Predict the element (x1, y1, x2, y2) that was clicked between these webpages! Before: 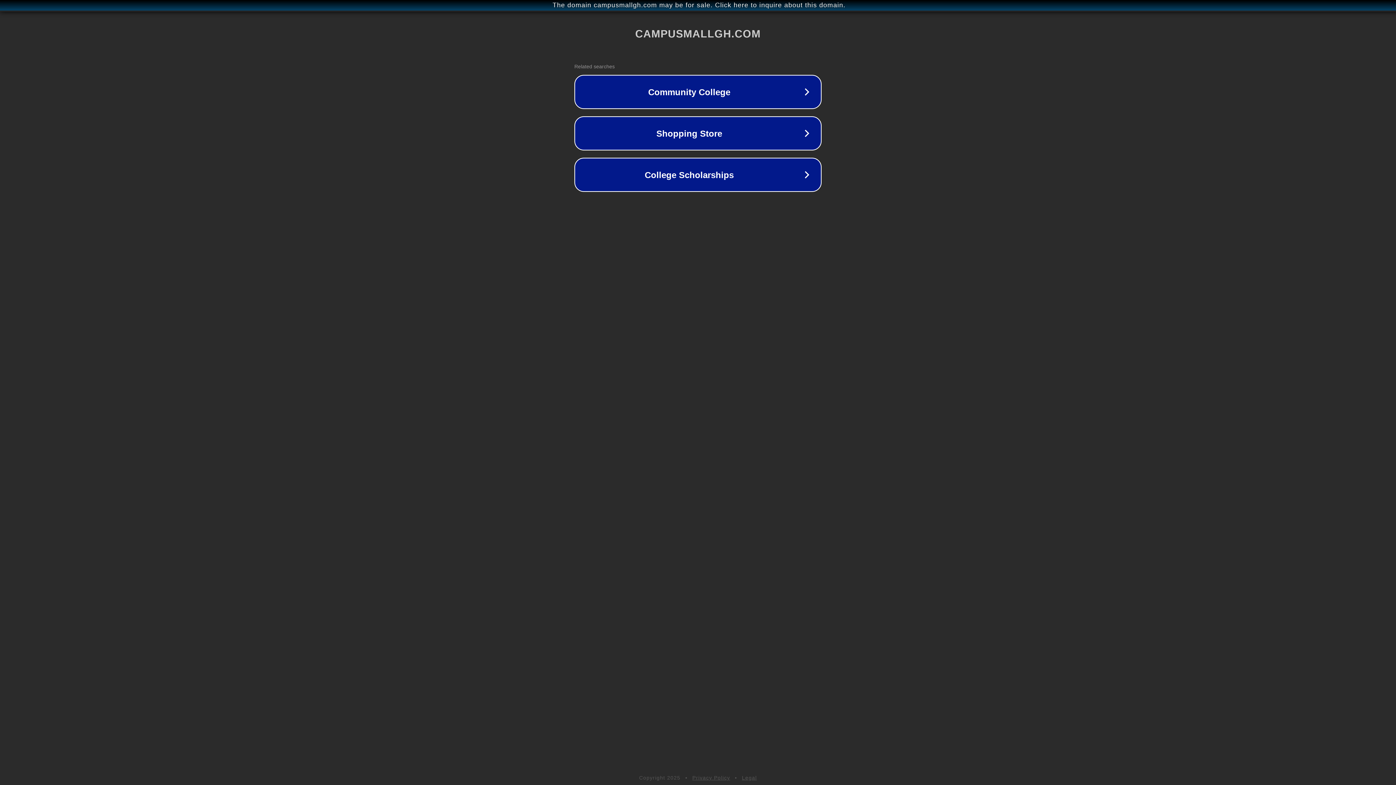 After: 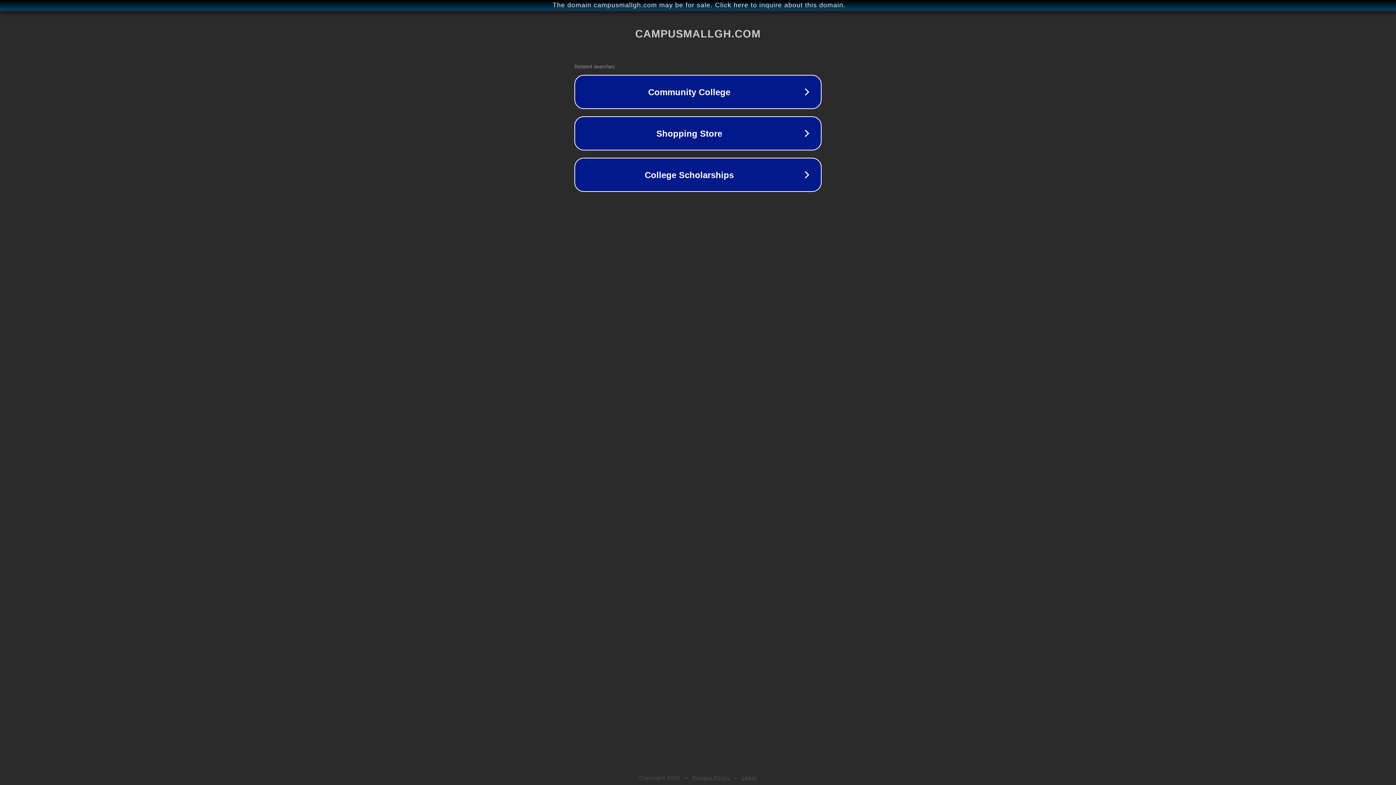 Action: bbox: (692, 775, 730, 781) label: Privacy Policy